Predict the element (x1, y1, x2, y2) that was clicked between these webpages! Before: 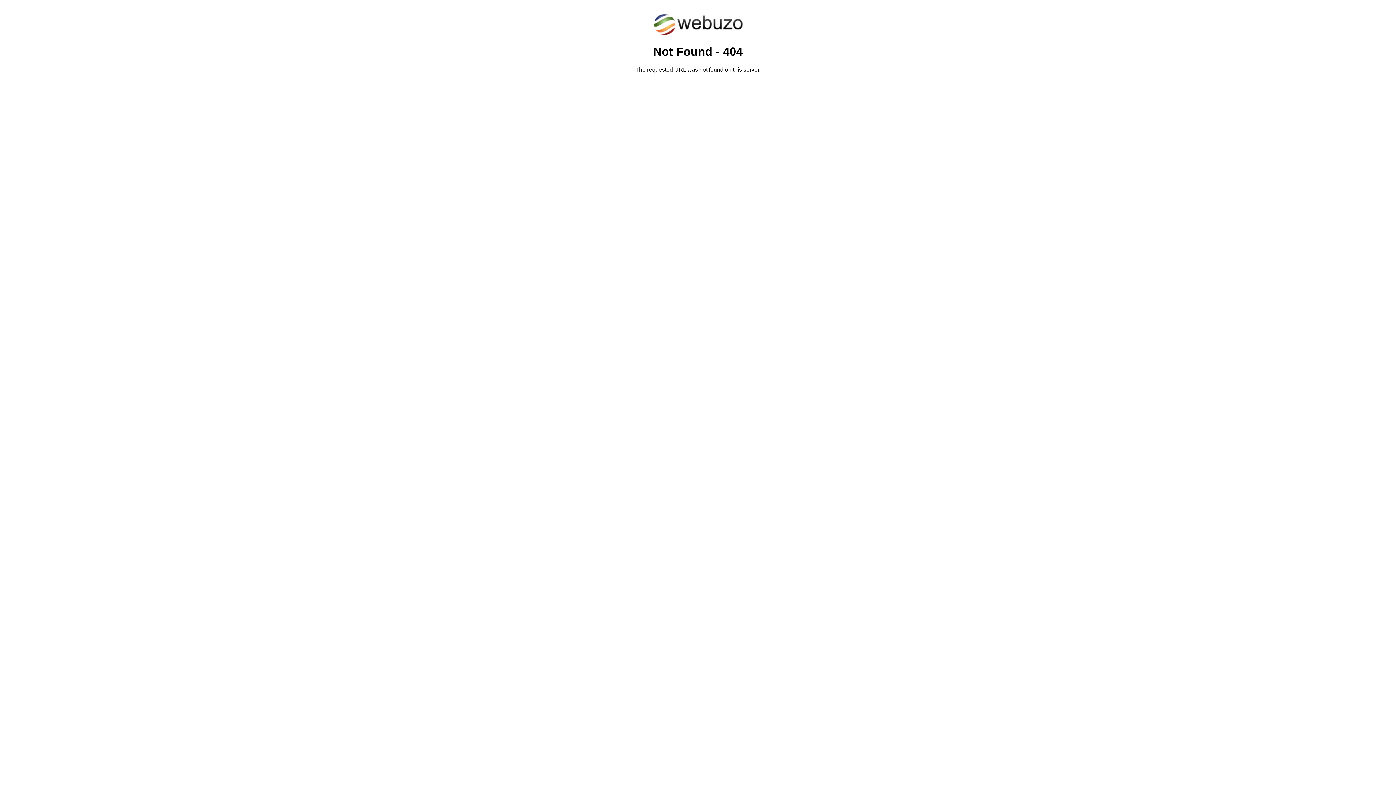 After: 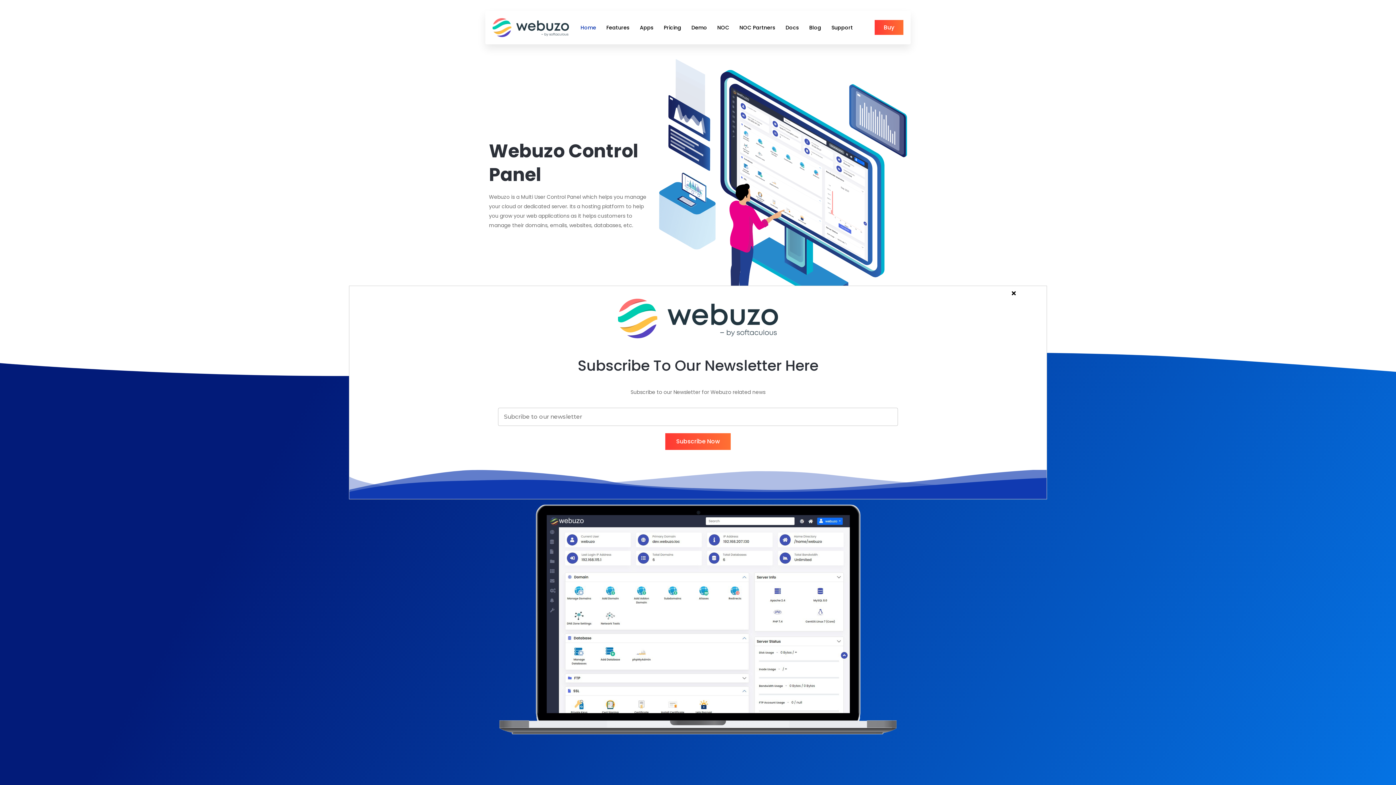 Action: bbox: (652, 30, 743, 37)